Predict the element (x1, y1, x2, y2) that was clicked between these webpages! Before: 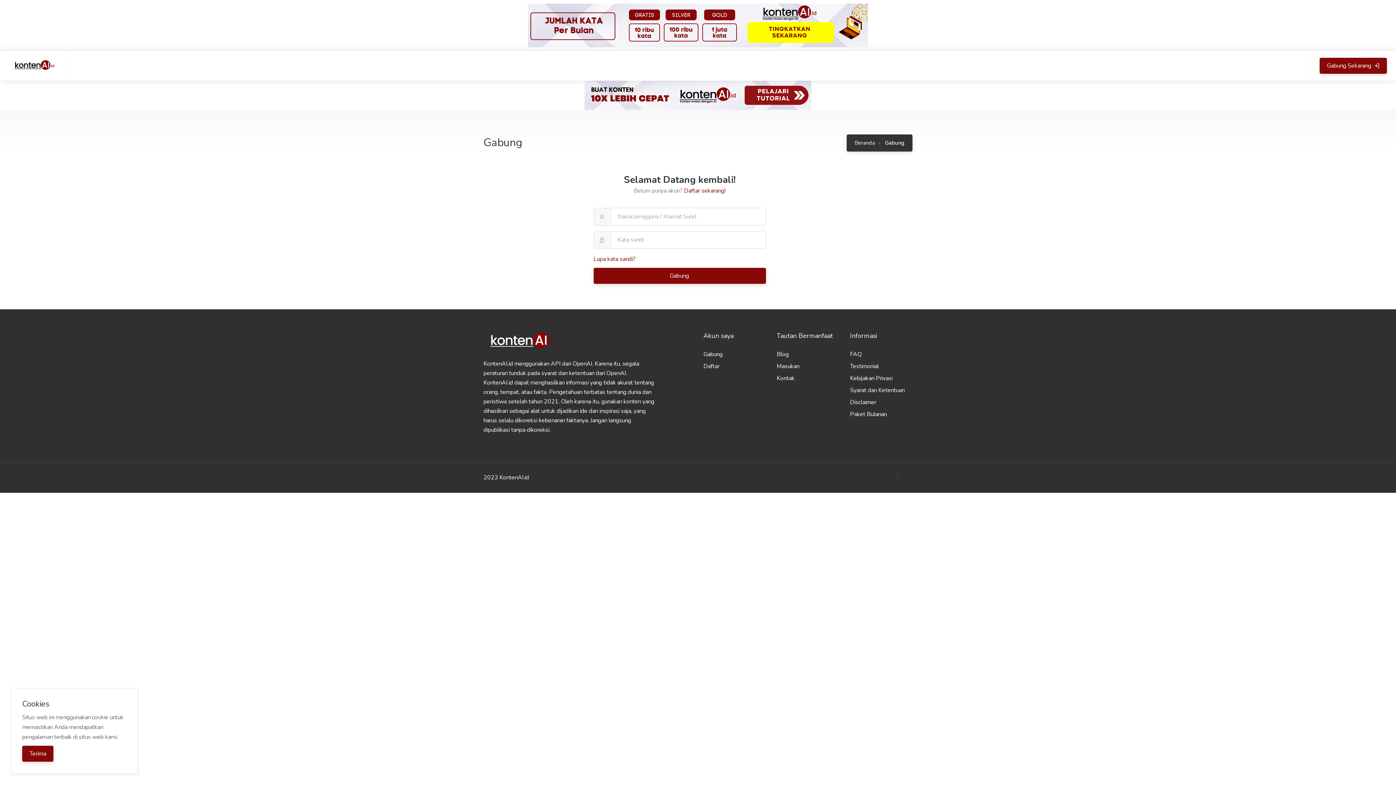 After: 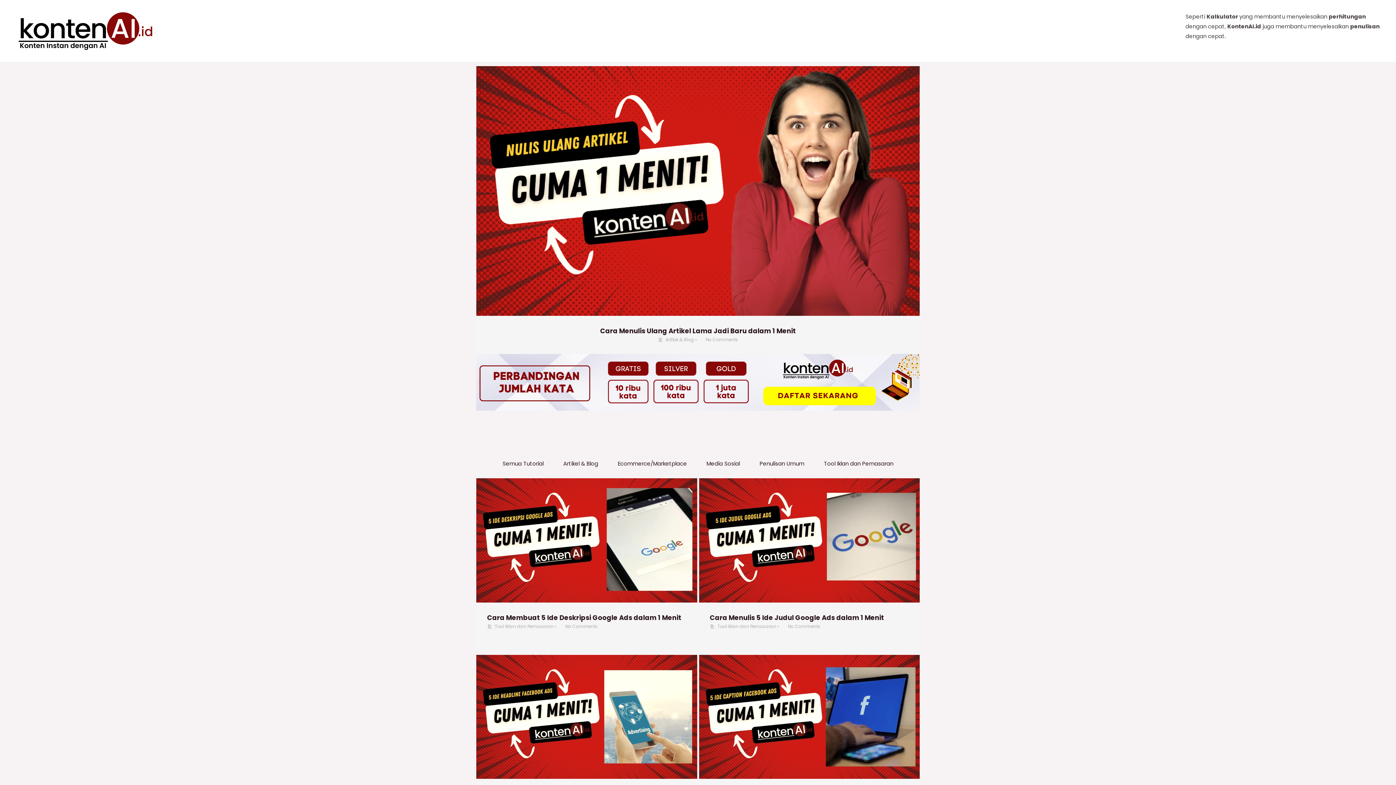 Action: label: Blog bbox: (776, 350, 839, 360)